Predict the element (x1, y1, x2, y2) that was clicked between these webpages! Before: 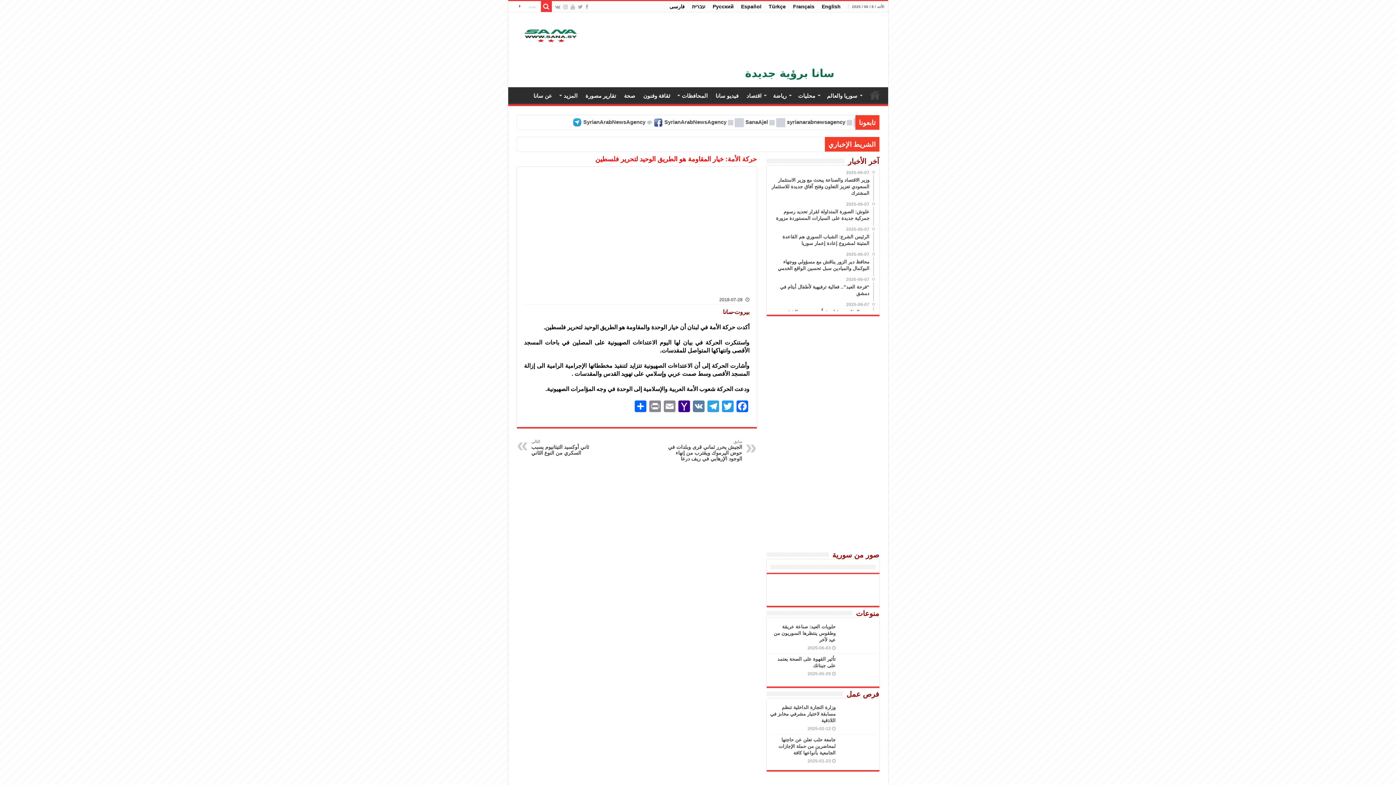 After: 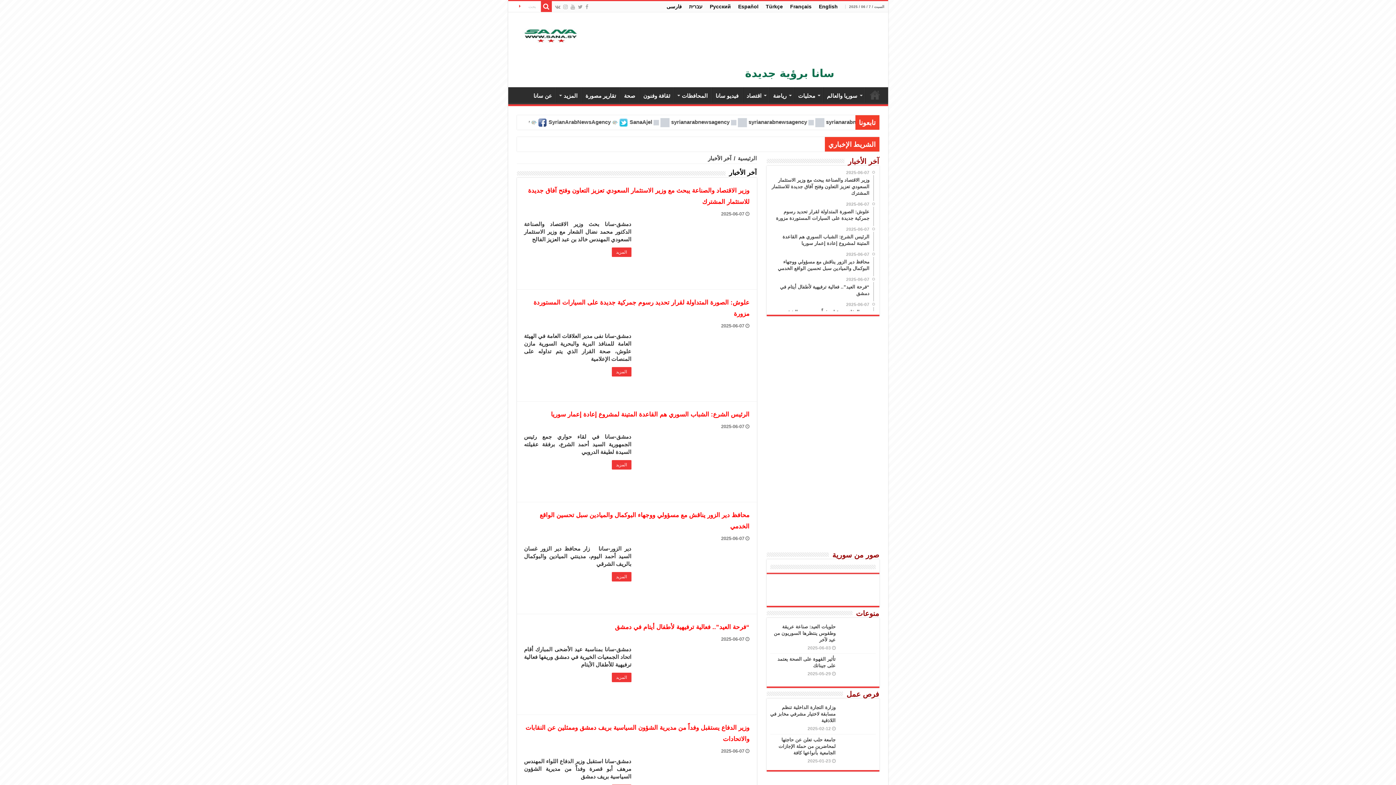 Action: label: آخر الأخبار bbox: (848, 157, 879, 165)